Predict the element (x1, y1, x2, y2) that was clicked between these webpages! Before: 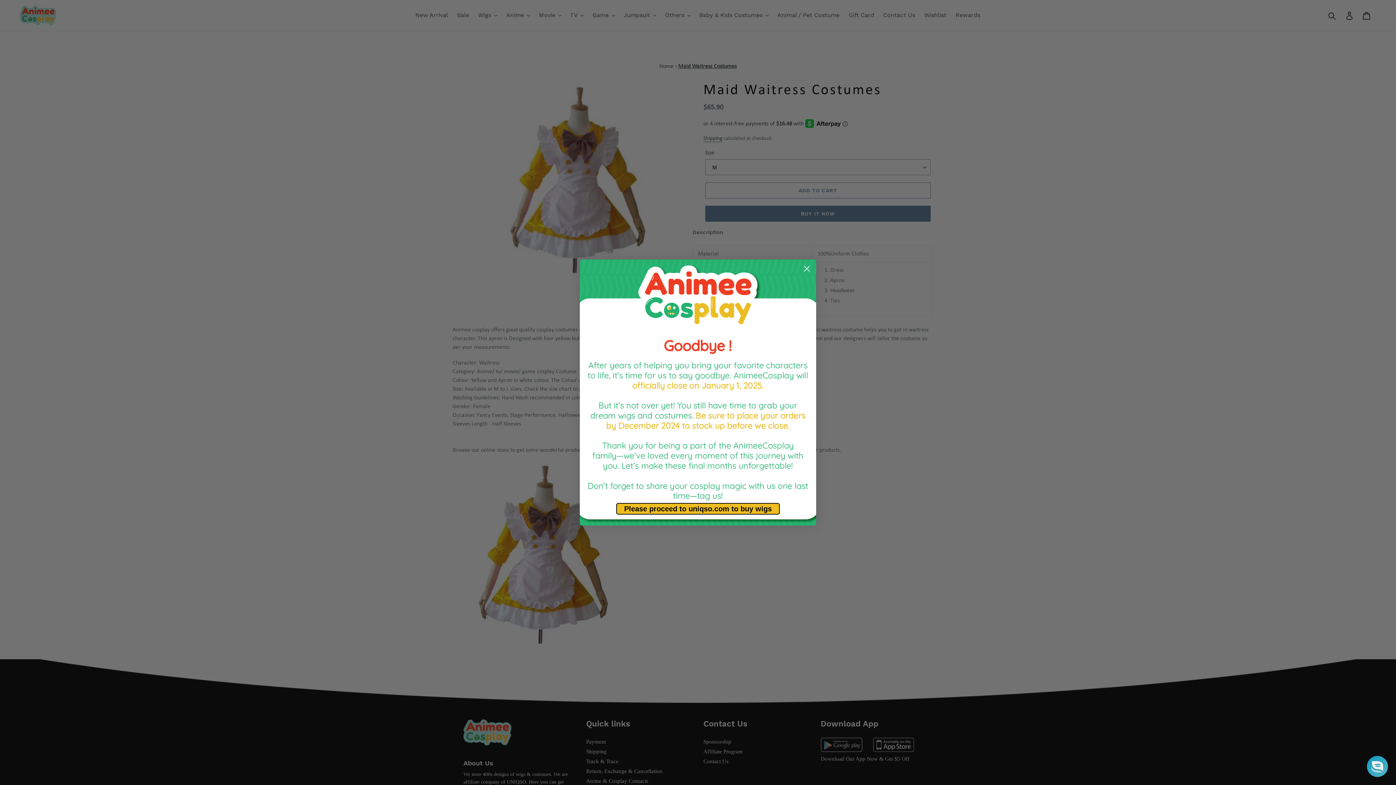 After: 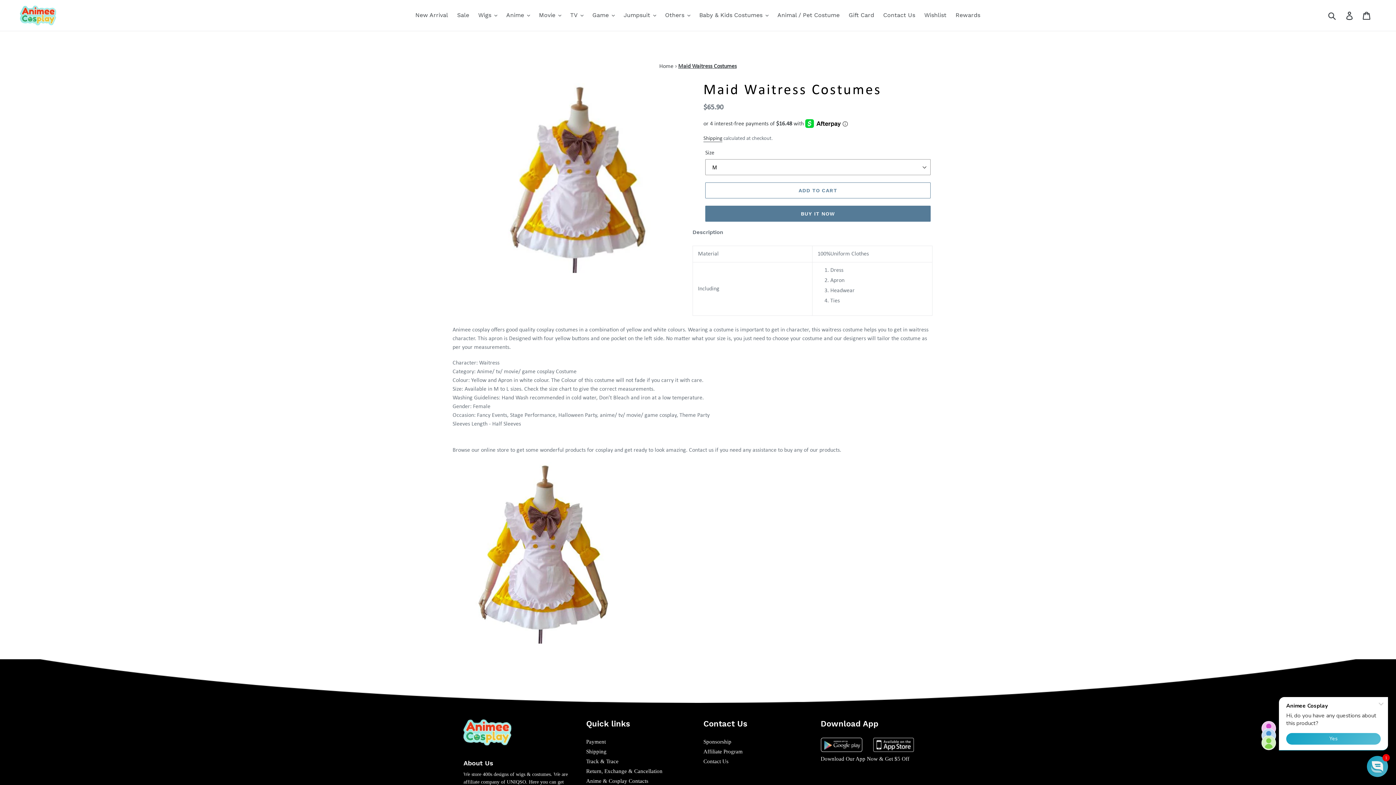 Action: label: Close dialog bbox: (800, 262, 813, 275)